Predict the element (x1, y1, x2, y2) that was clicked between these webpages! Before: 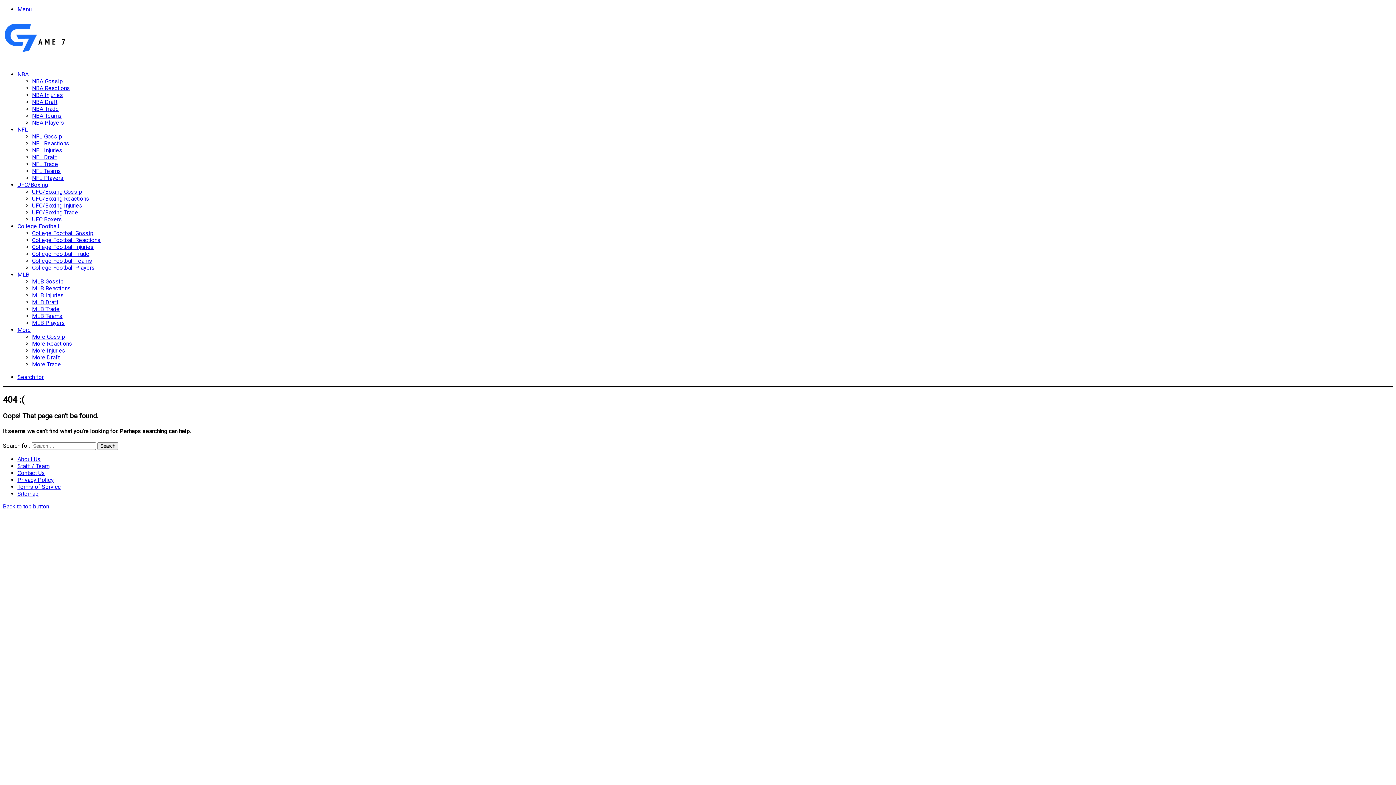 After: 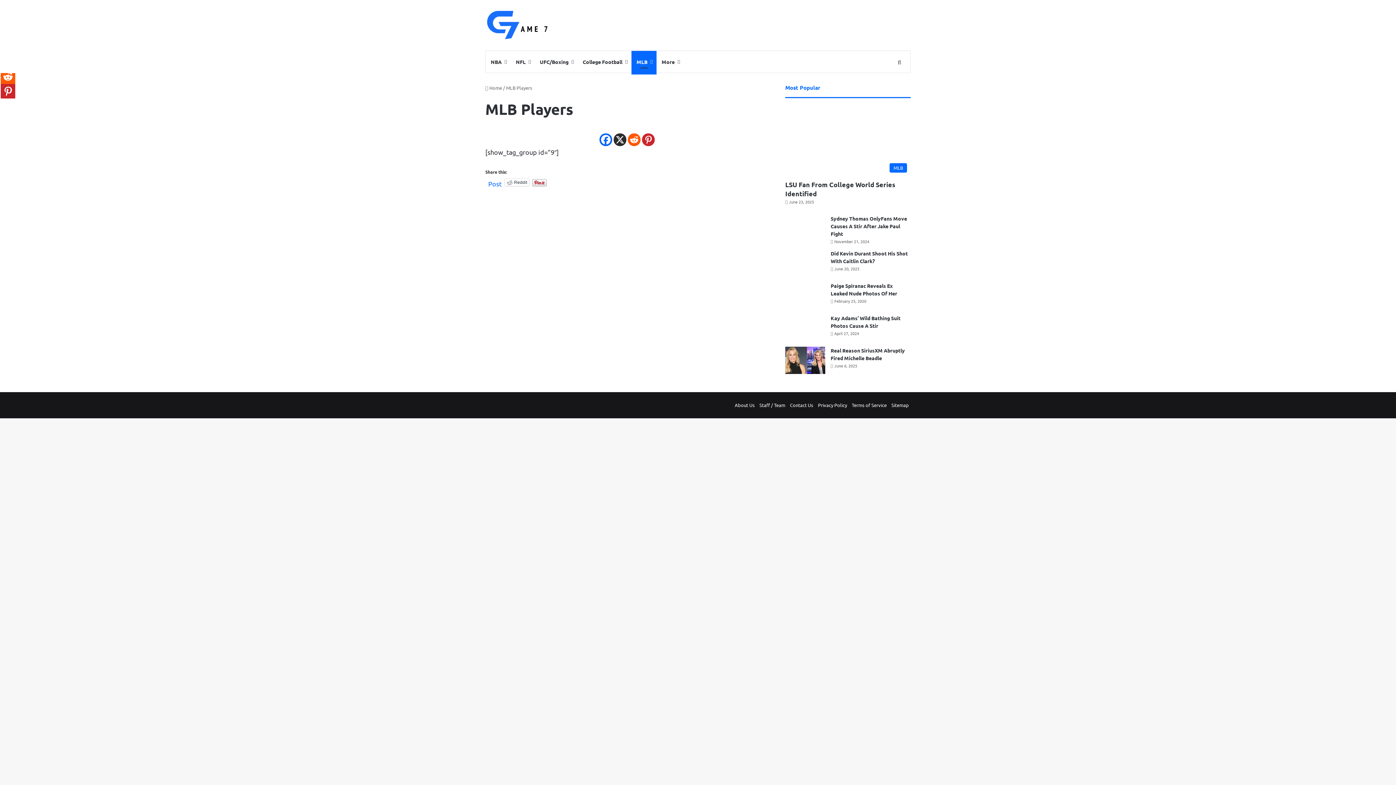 Action: bbox: (32, 319, 65, 326) label: MLB Players